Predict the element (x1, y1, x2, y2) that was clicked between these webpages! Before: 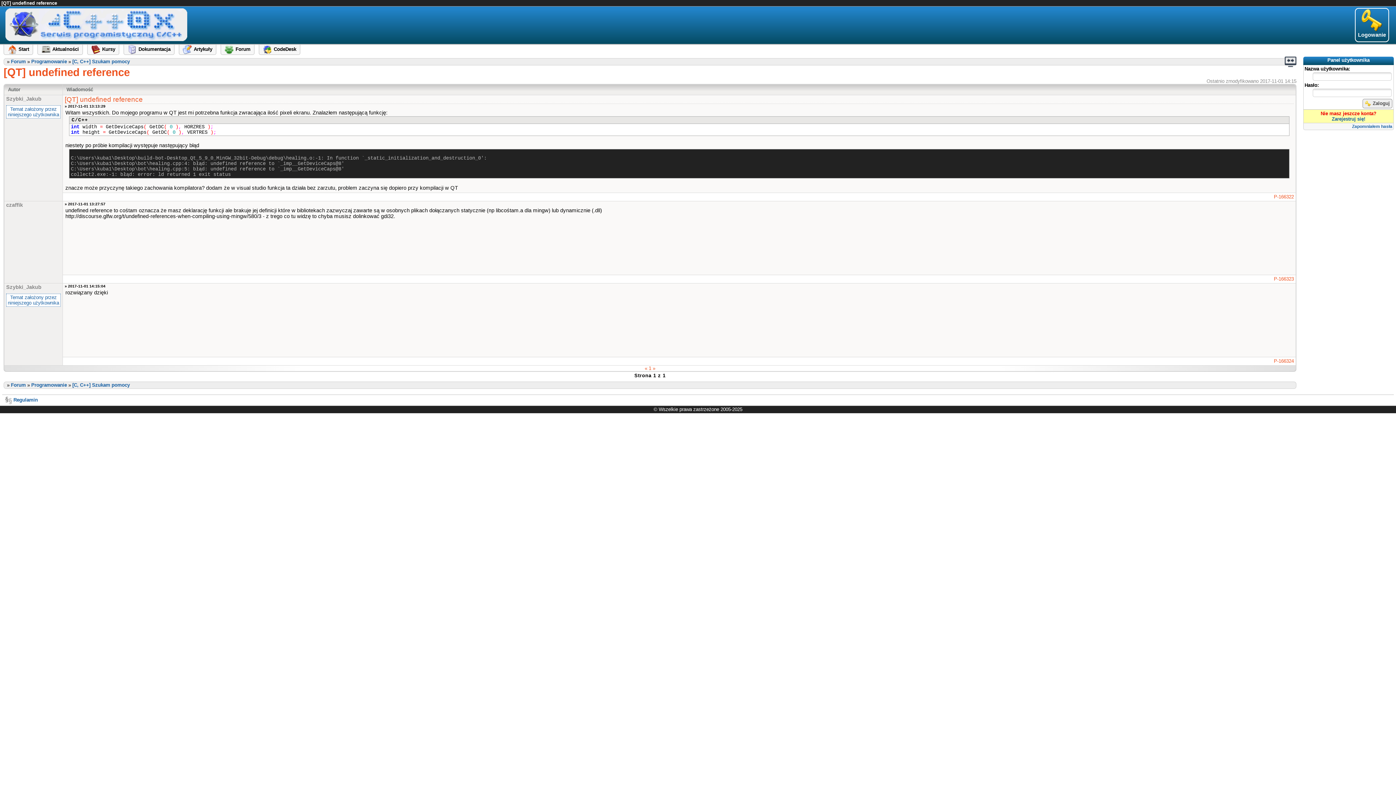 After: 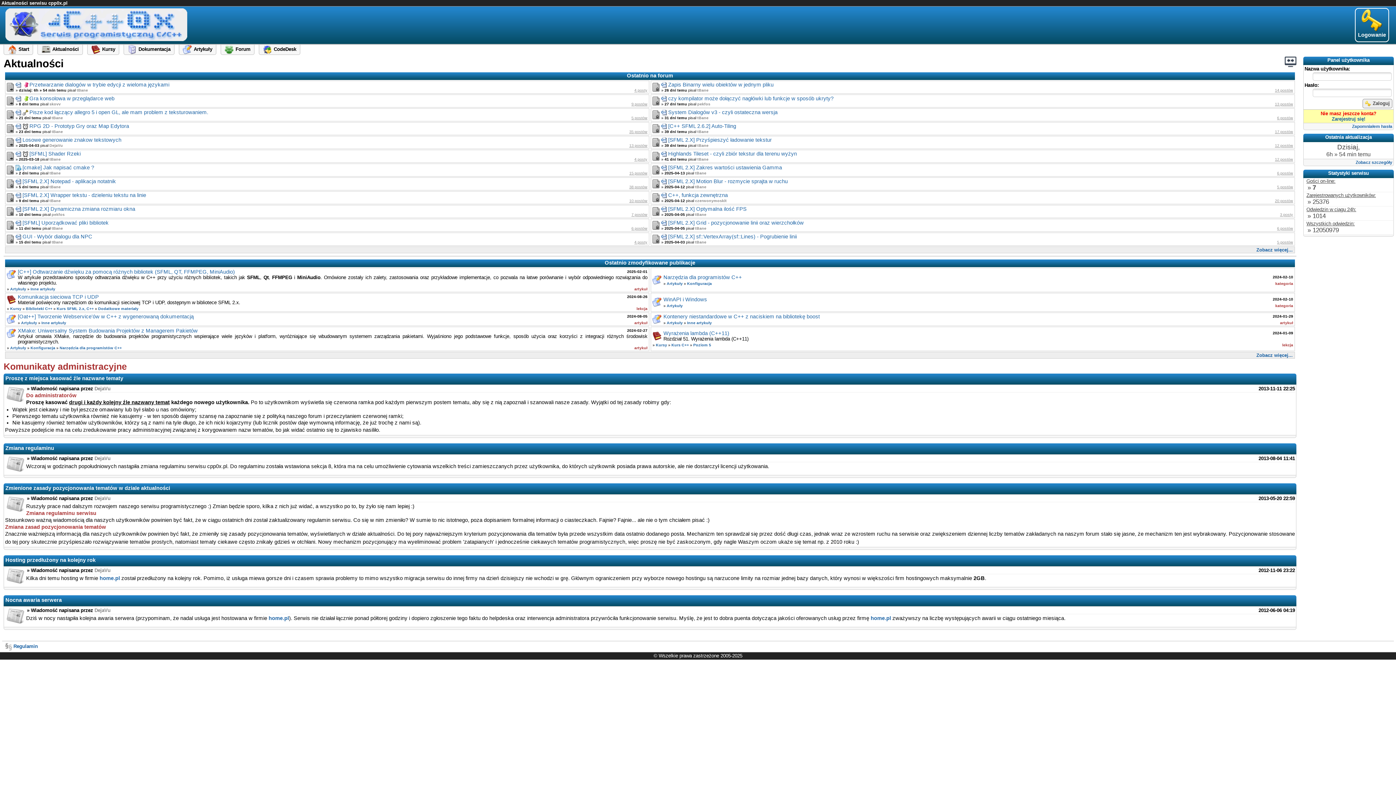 Action: bbox: (37, 42, 82, 54) label: Aktualności